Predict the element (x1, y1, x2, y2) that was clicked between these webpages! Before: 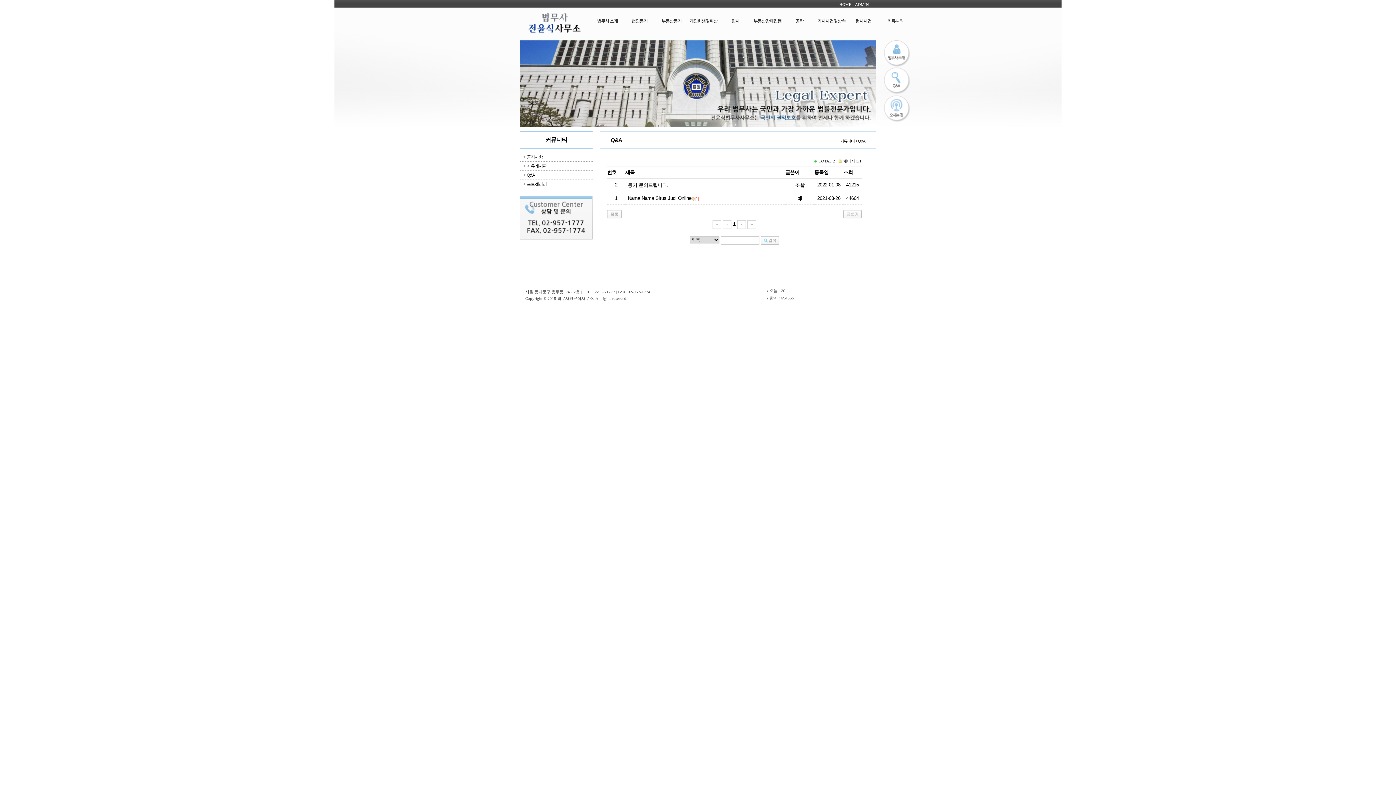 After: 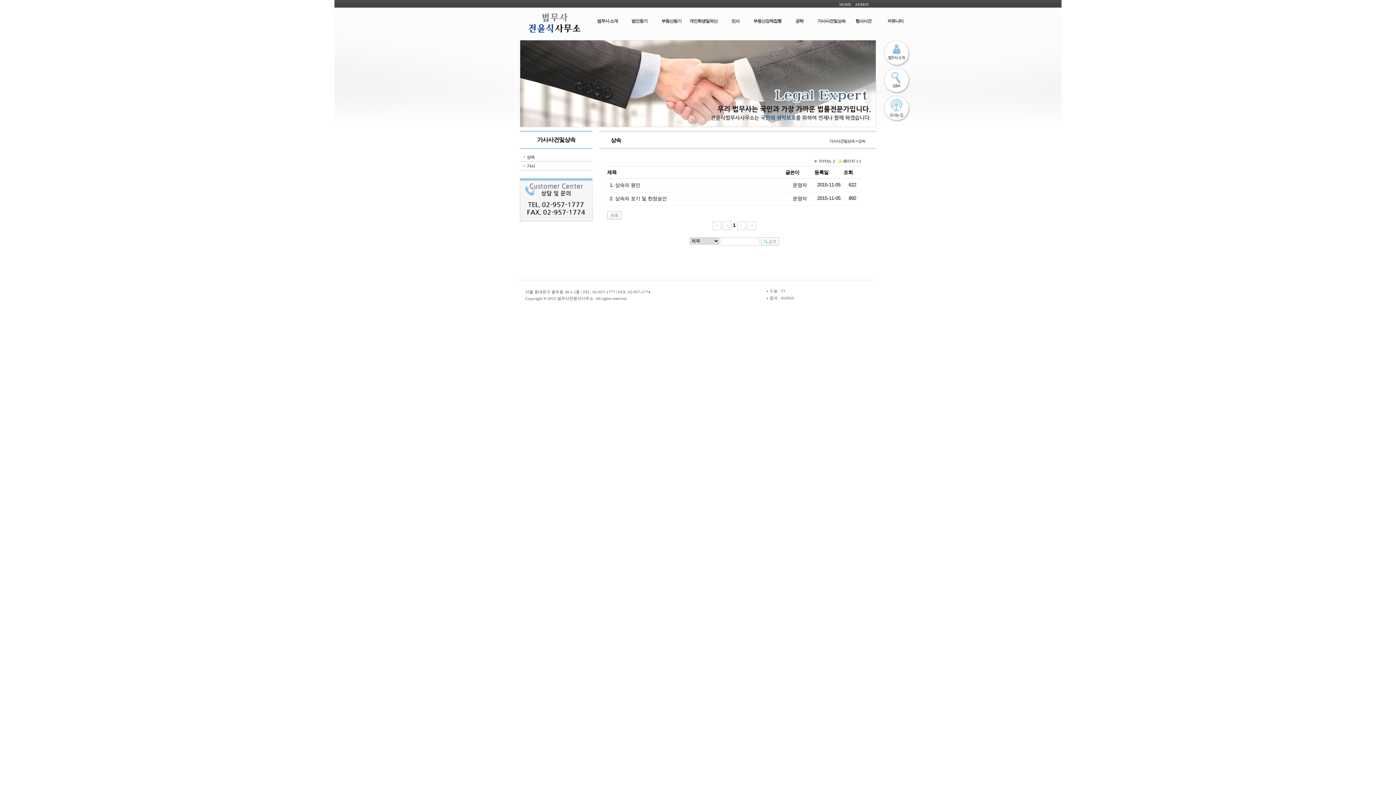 Action: label: 가사사건및상속 bbox: (815, 18, 847, 23)